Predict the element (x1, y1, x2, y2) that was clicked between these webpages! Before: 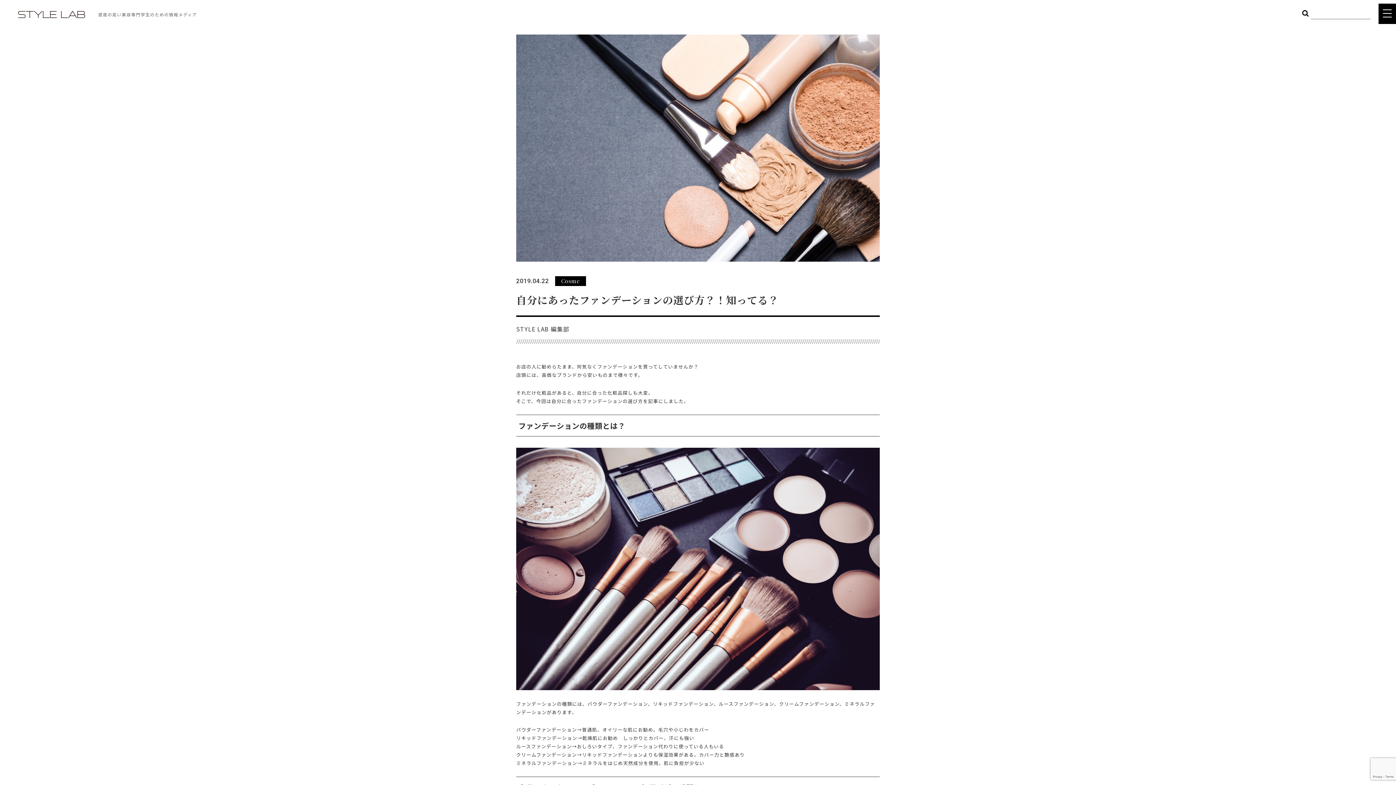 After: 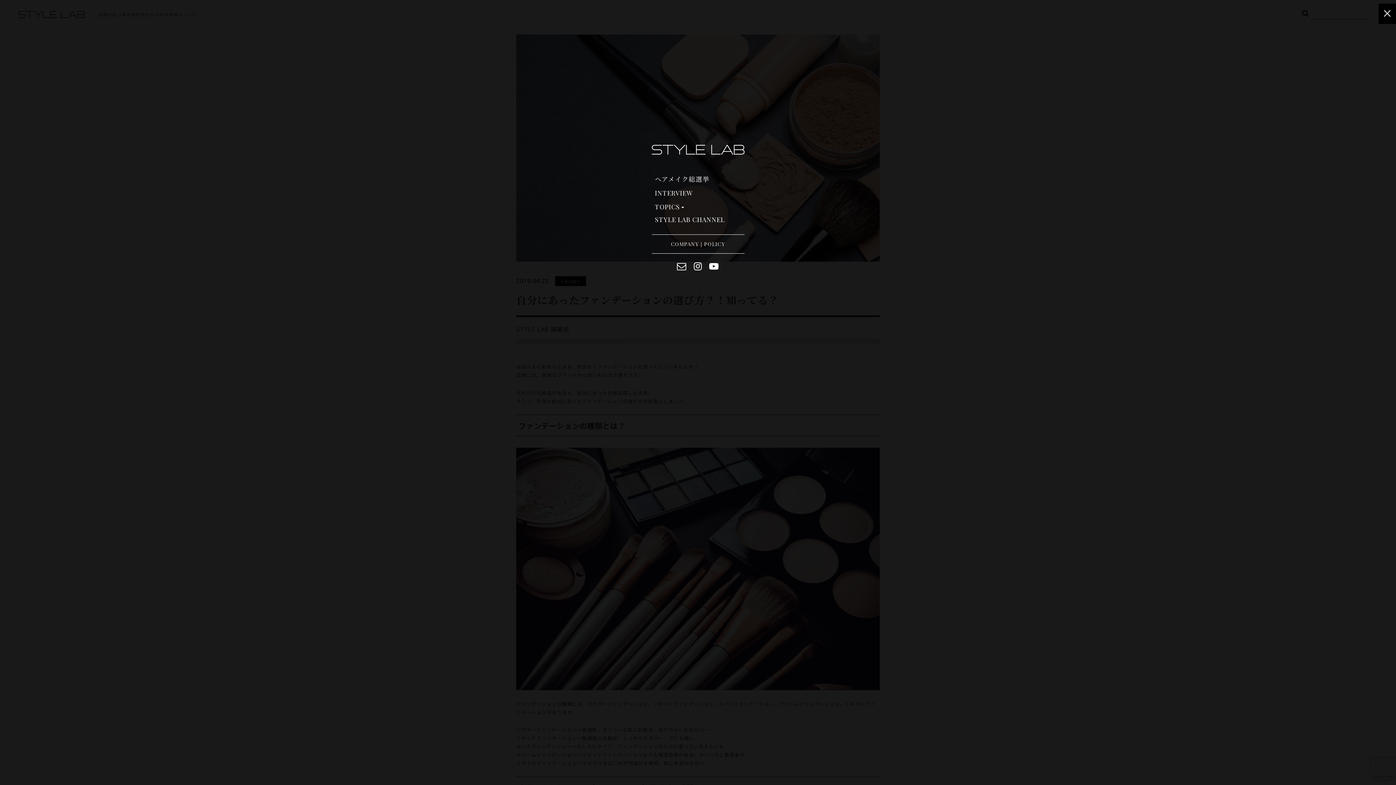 Action: label: toggle navigation bbox: (1378, 3, 1396, 24)